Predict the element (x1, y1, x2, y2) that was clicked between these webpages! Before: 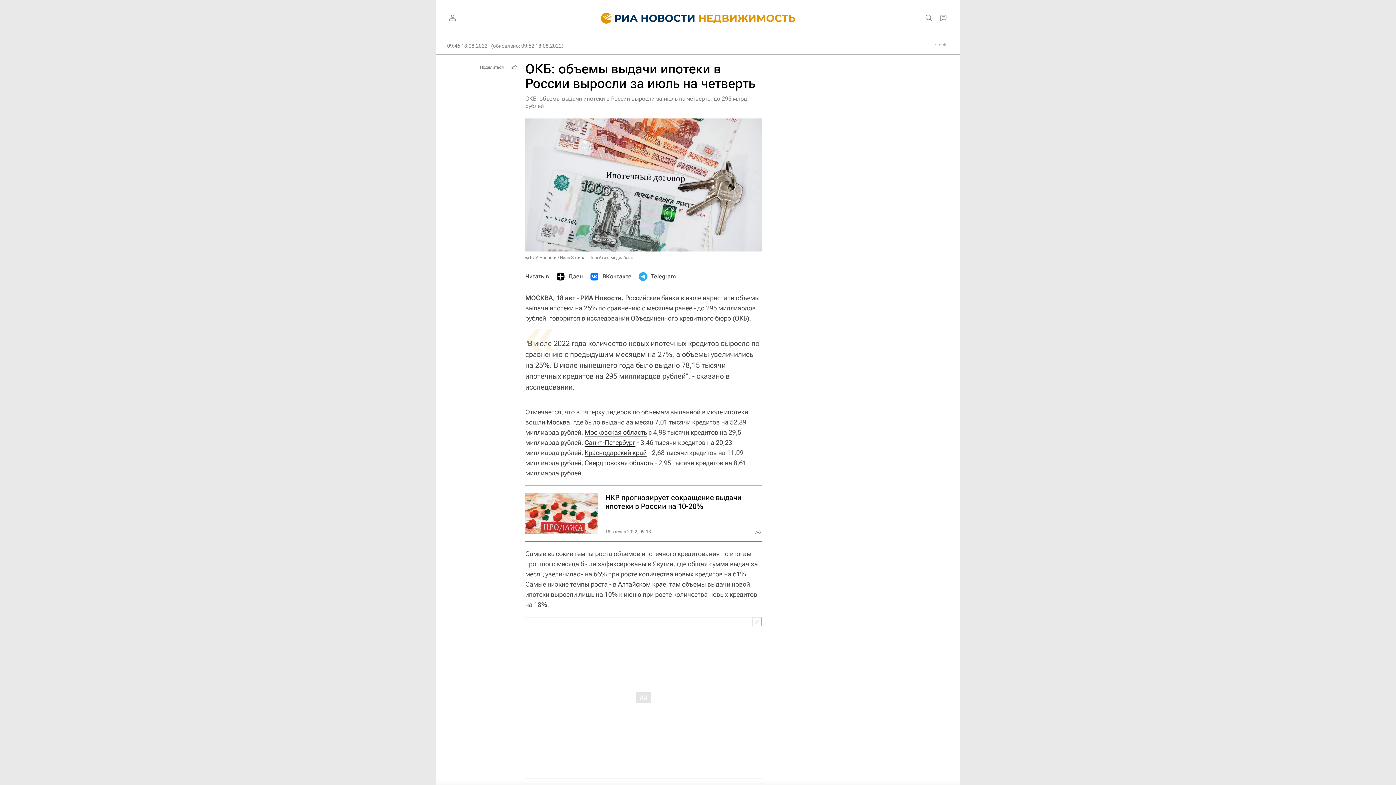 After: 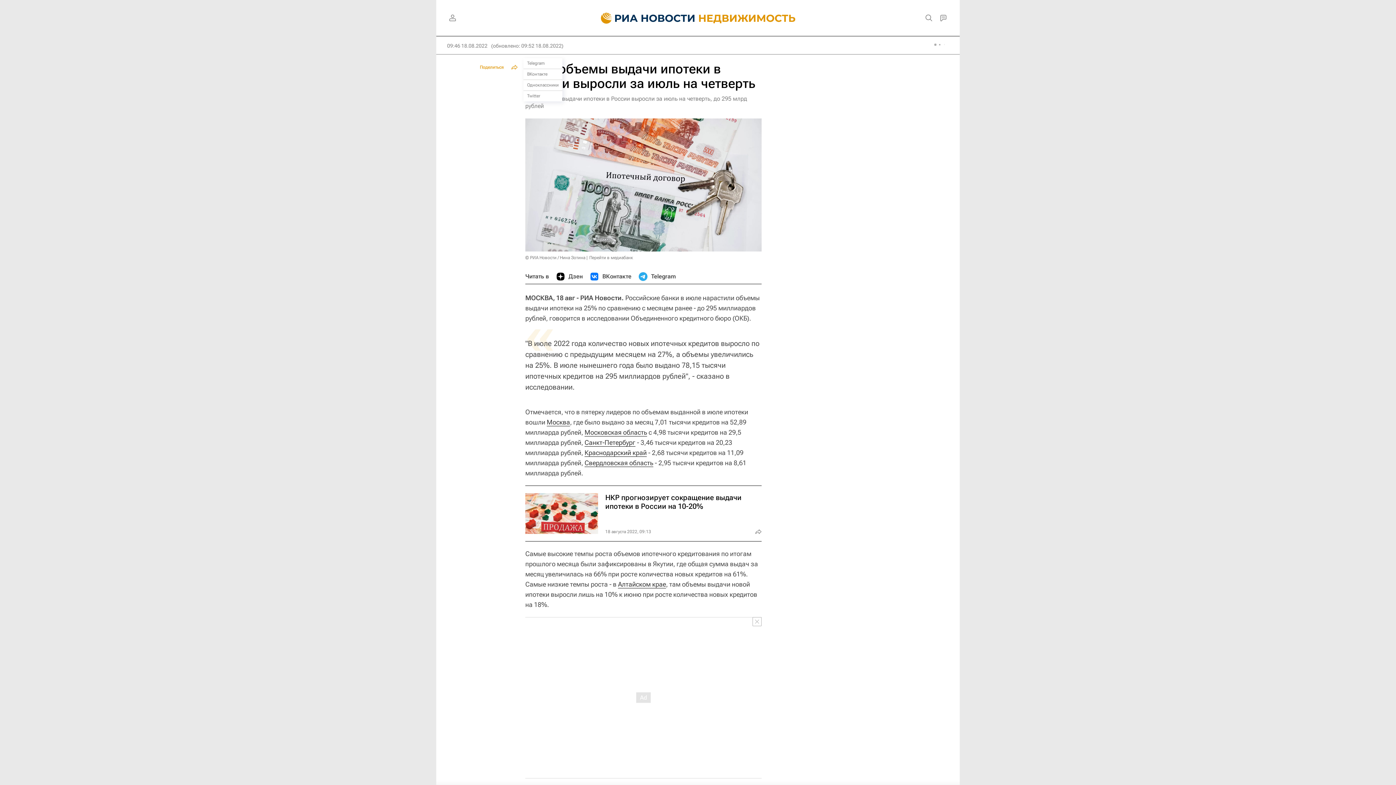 Action: bbox: (476, 61, 520, 72) label: Поделиться